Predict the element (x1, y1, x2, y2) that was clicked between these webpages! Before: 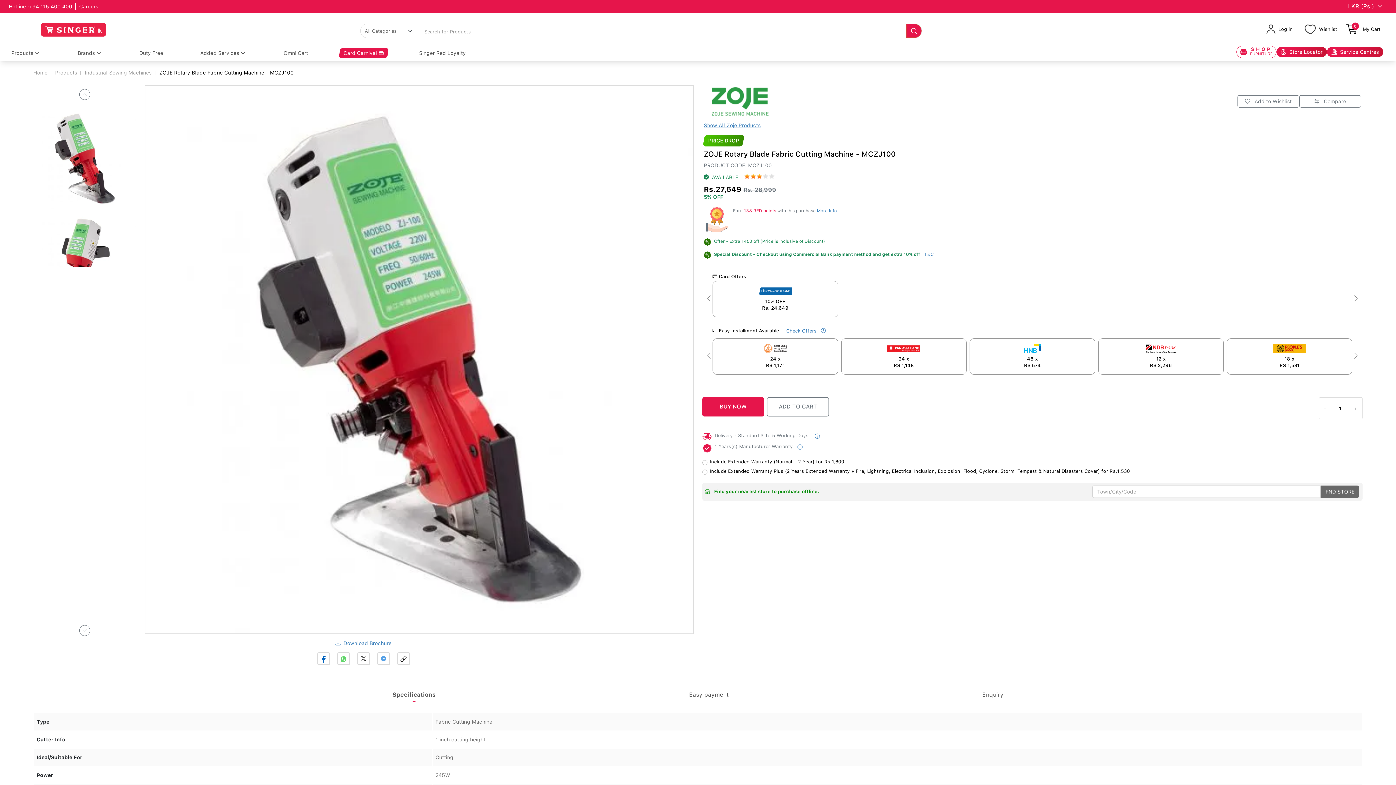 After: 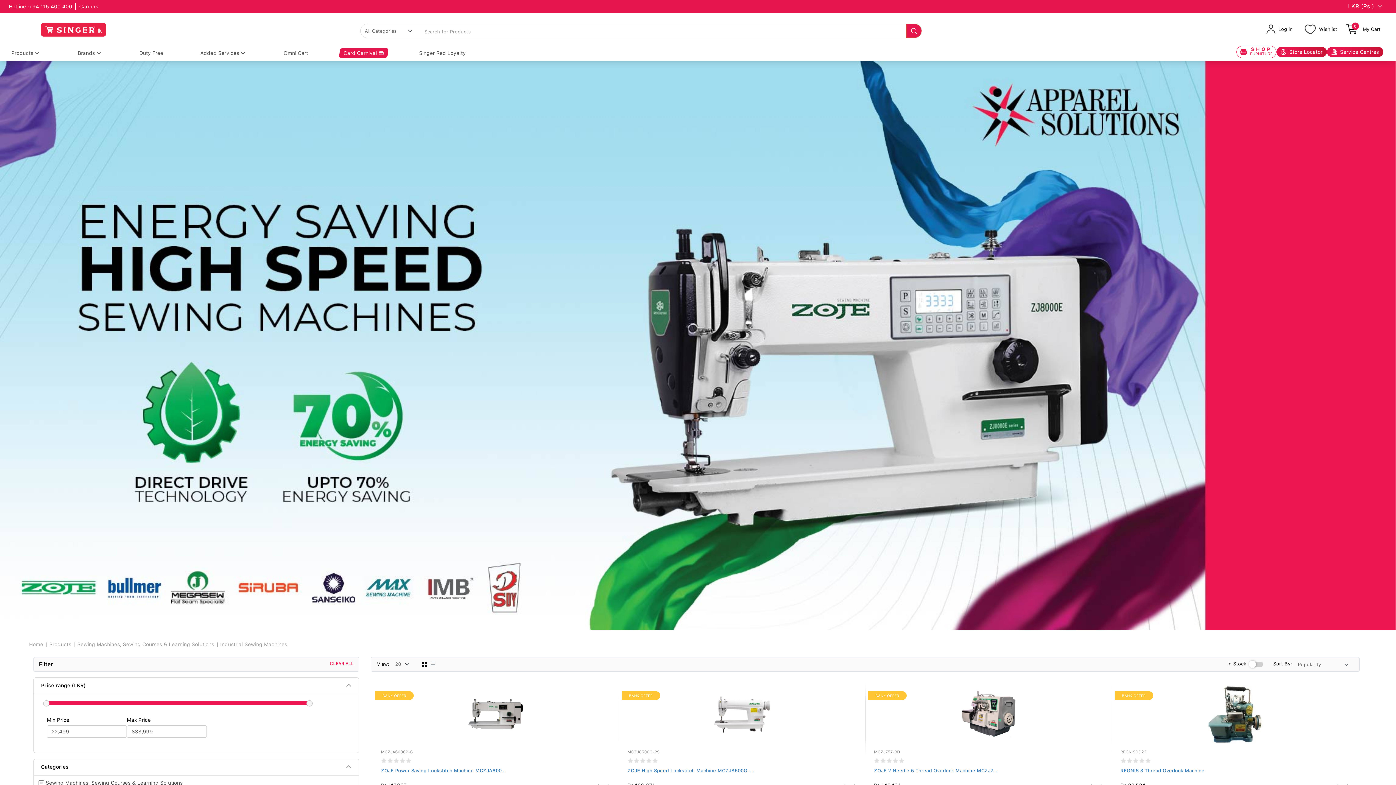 Action: bbox: (84, 69, 151, 76) label: Industrial Sewing Machines